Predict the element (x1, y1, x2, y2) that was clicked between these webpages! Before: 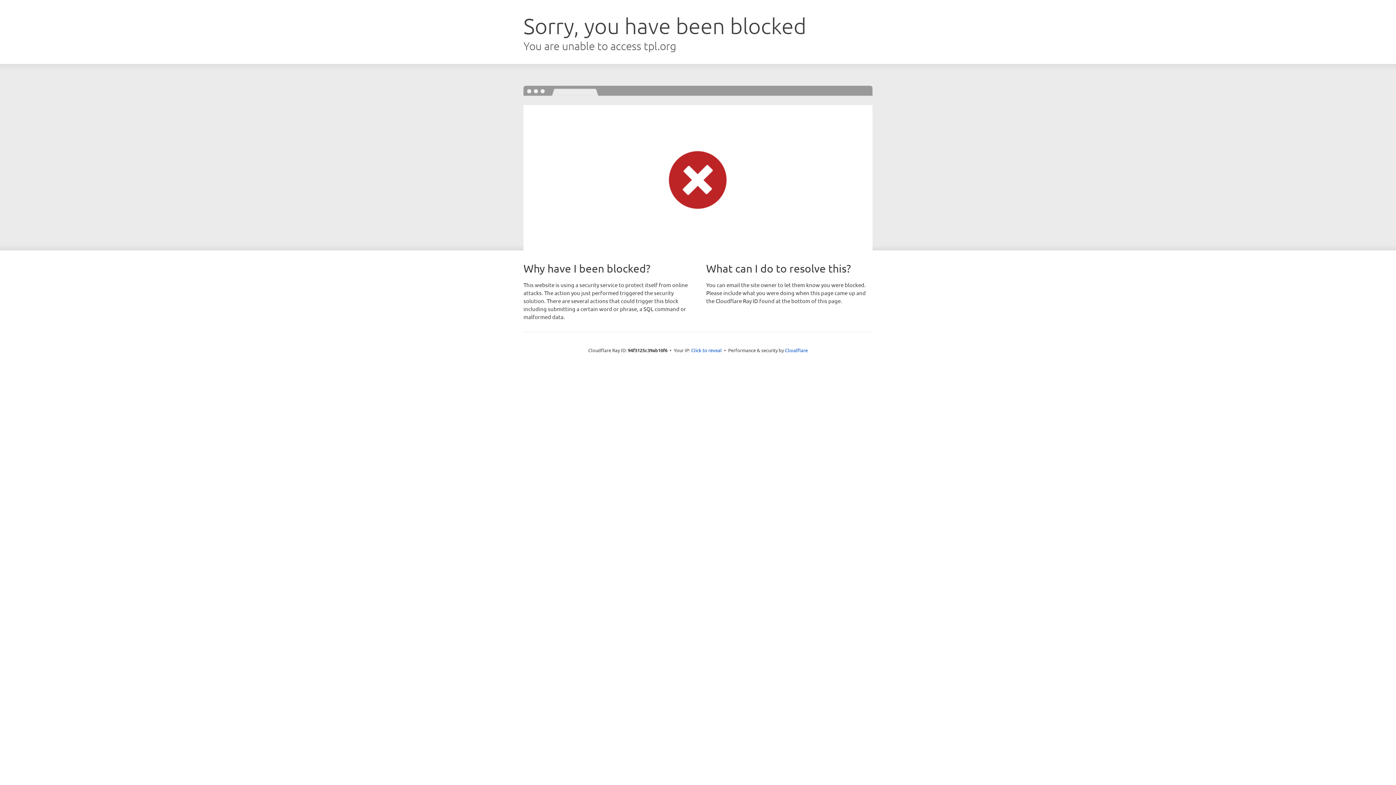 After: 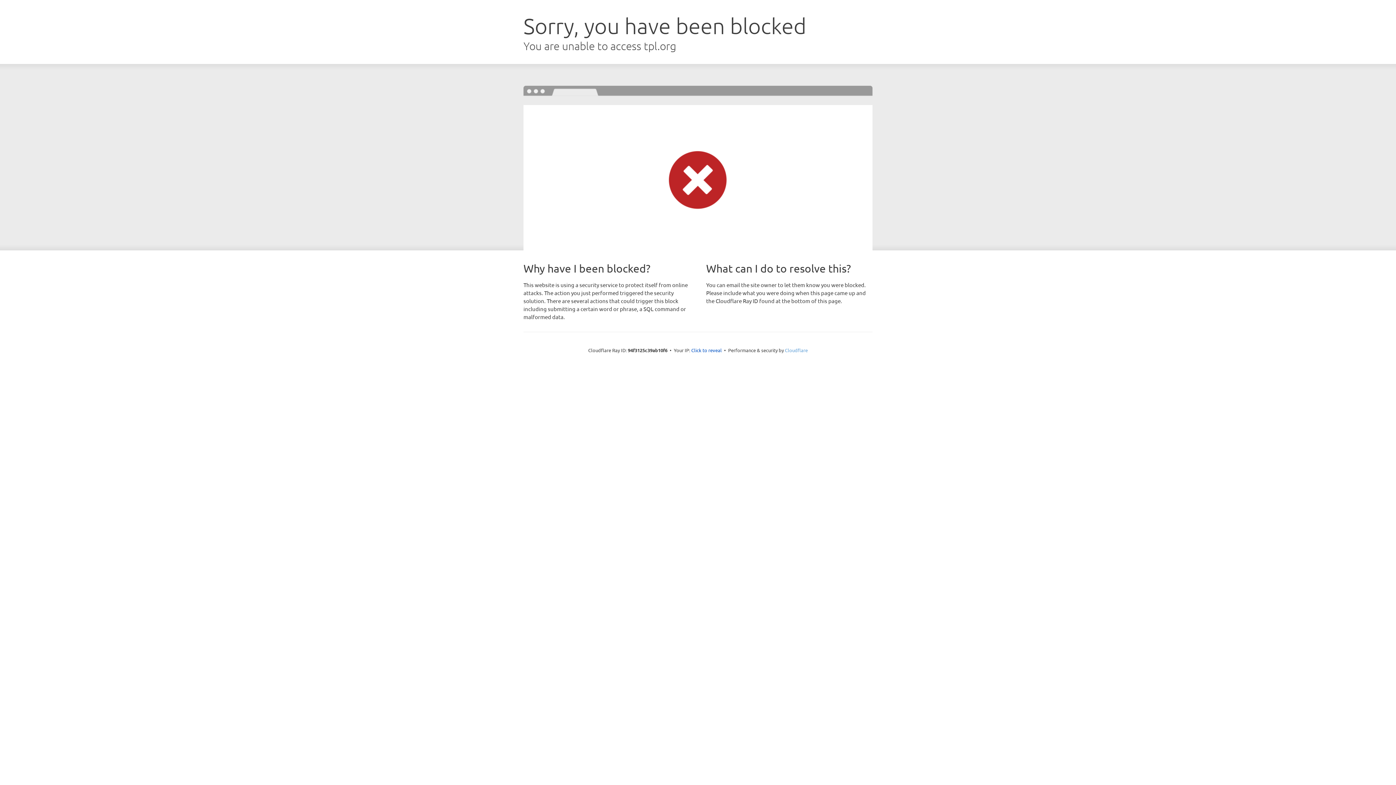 Action: label: Cloudflare bbox: (785, 347, 808, 353)